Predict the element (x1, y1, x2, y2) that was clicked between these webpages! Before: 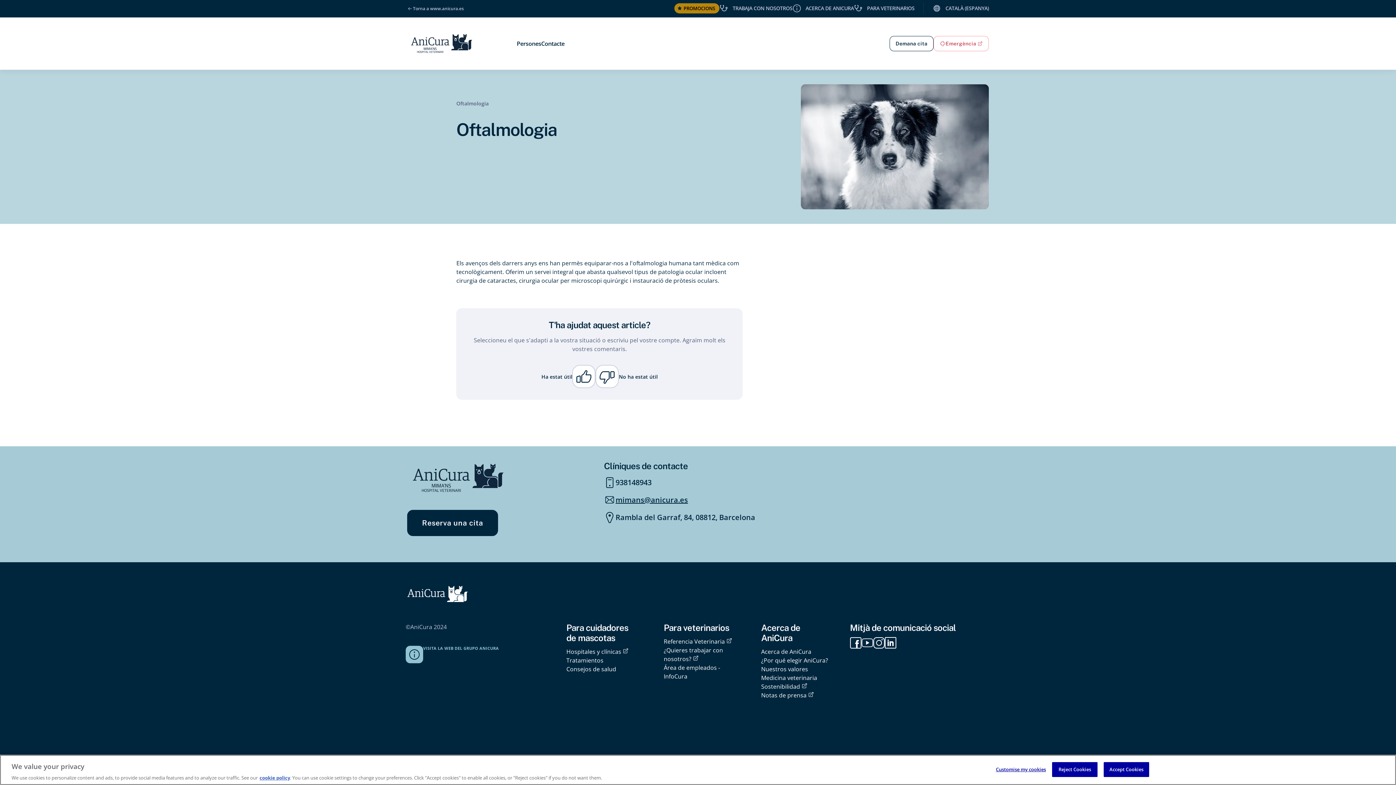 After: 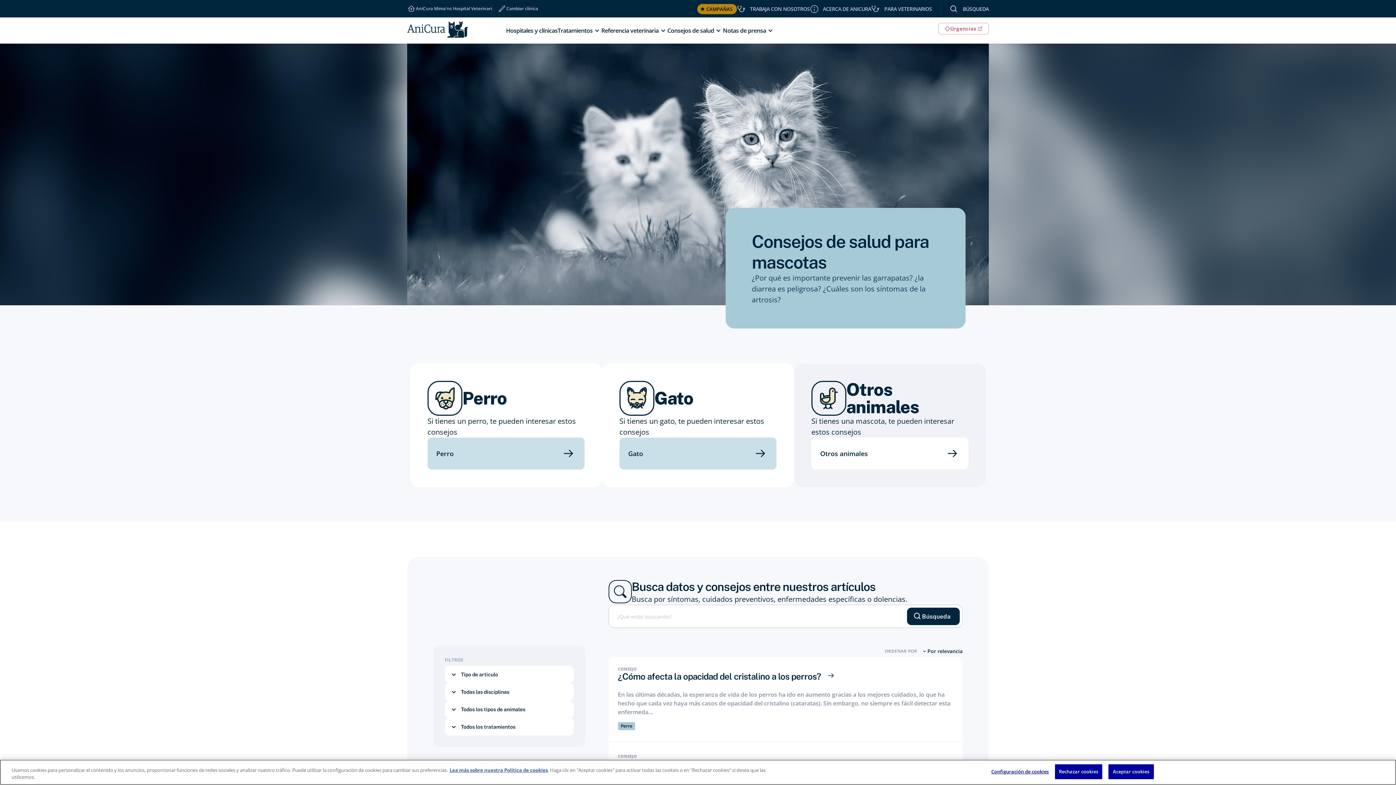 Action: label: Consejos de salud bbox: (566, 665, 616, 673)